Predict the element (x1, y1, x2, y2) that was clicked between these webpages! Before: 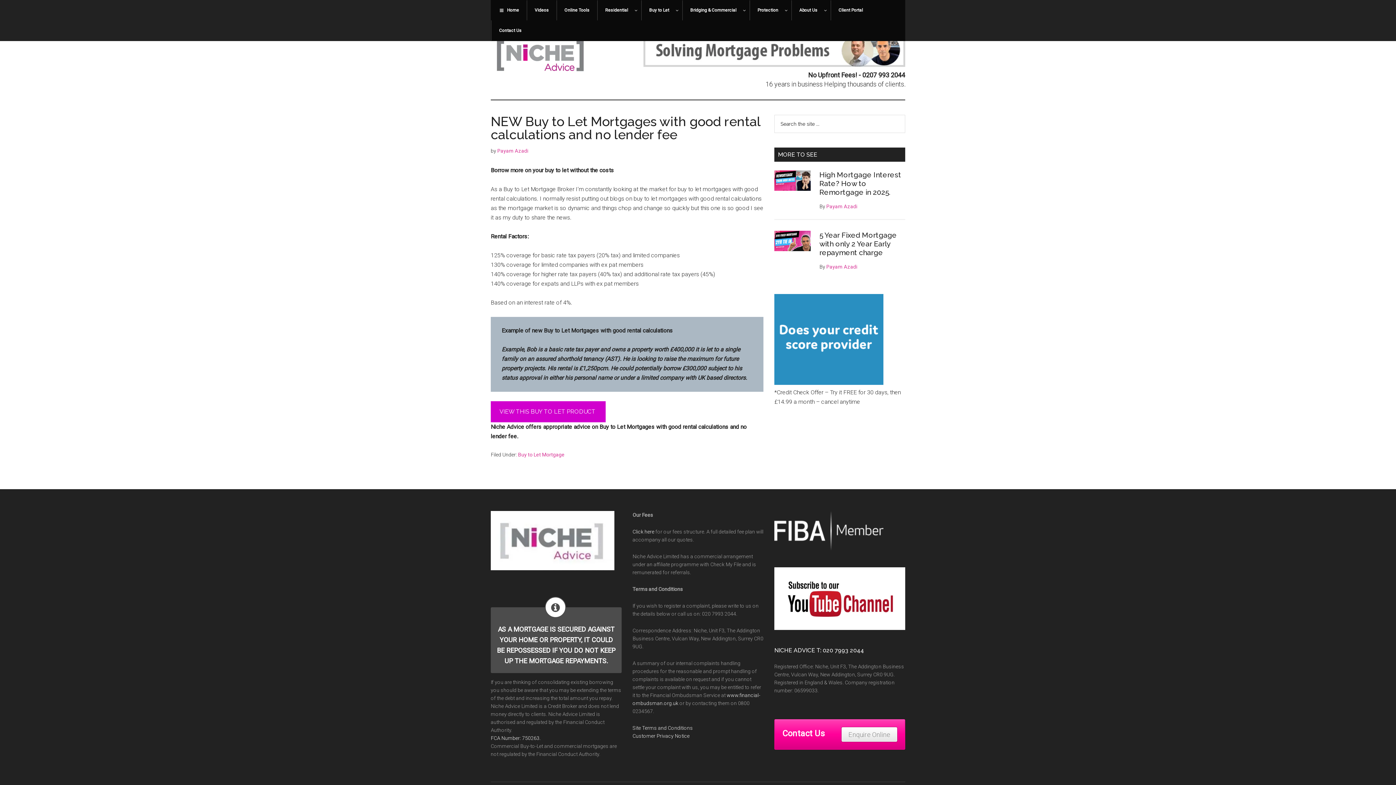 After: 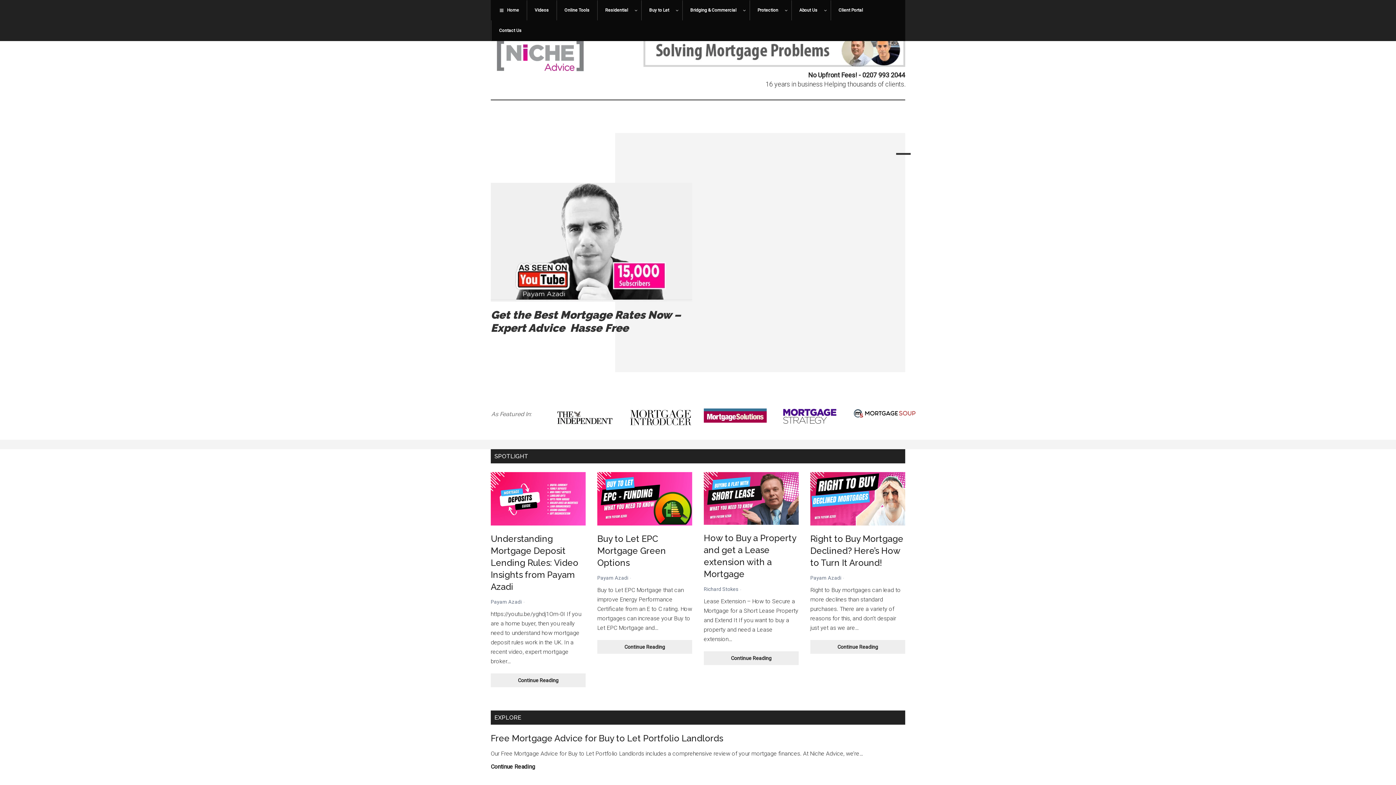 Action: bbox: (490, 565, 614, 571)